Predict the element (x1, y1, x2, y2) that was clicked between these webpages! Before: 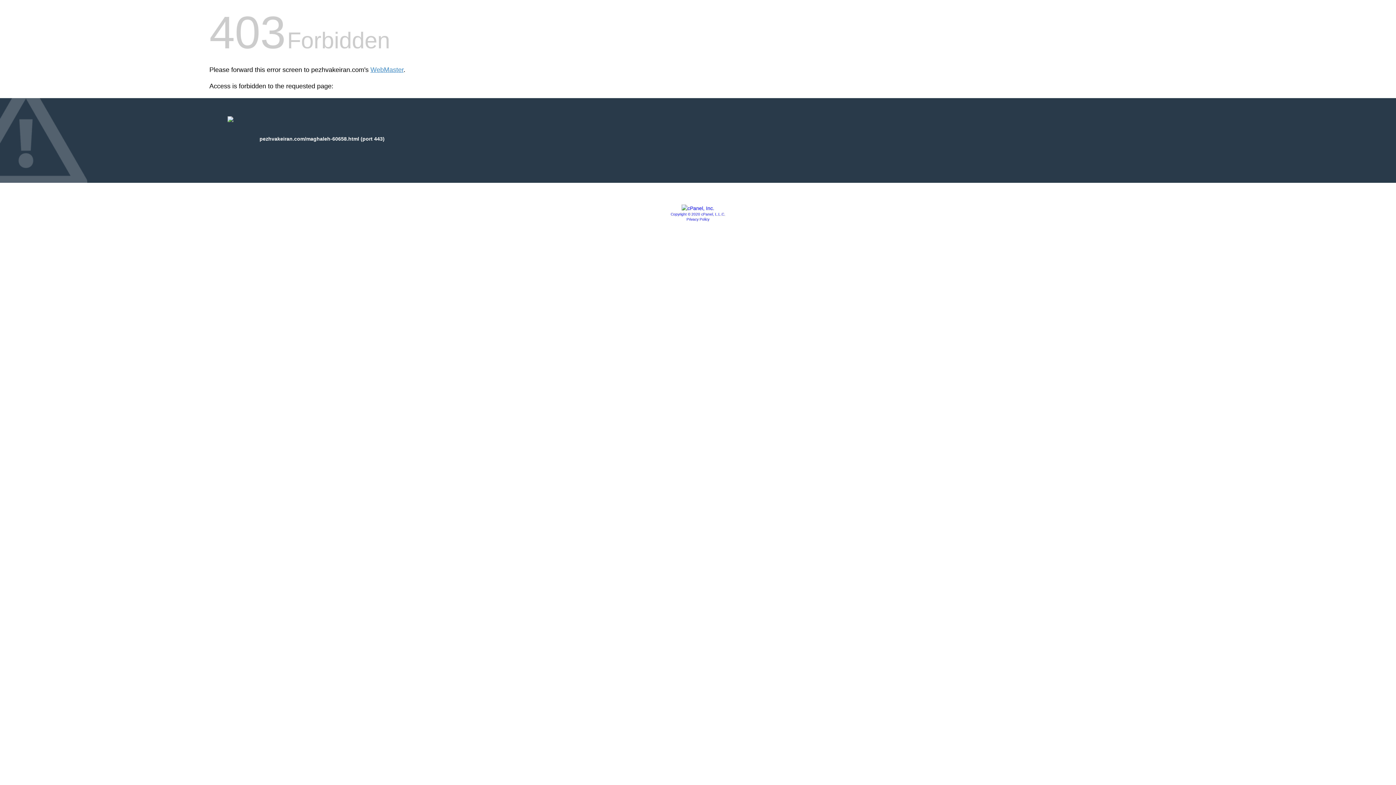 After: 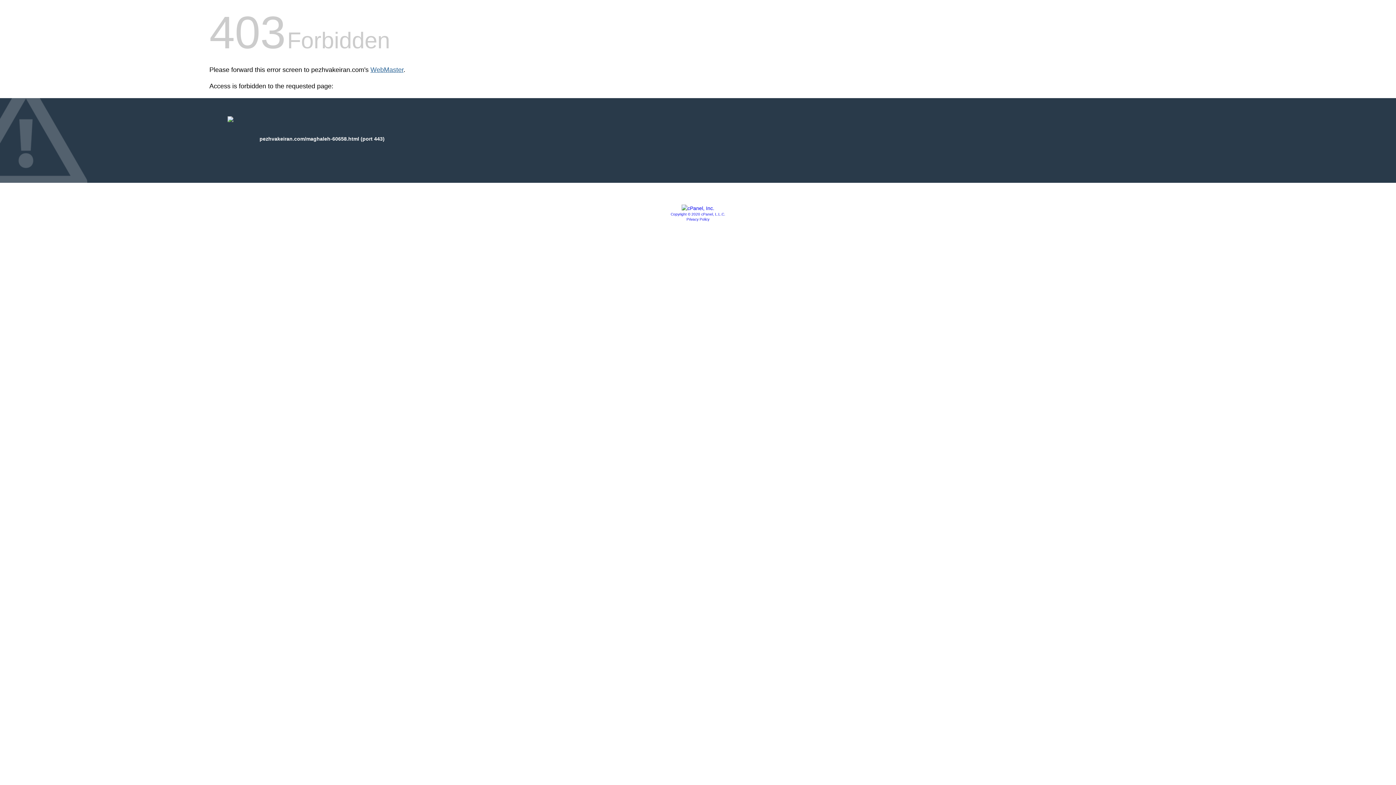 Action: bbox: (370, 66, 403, 73) label: WebMaster